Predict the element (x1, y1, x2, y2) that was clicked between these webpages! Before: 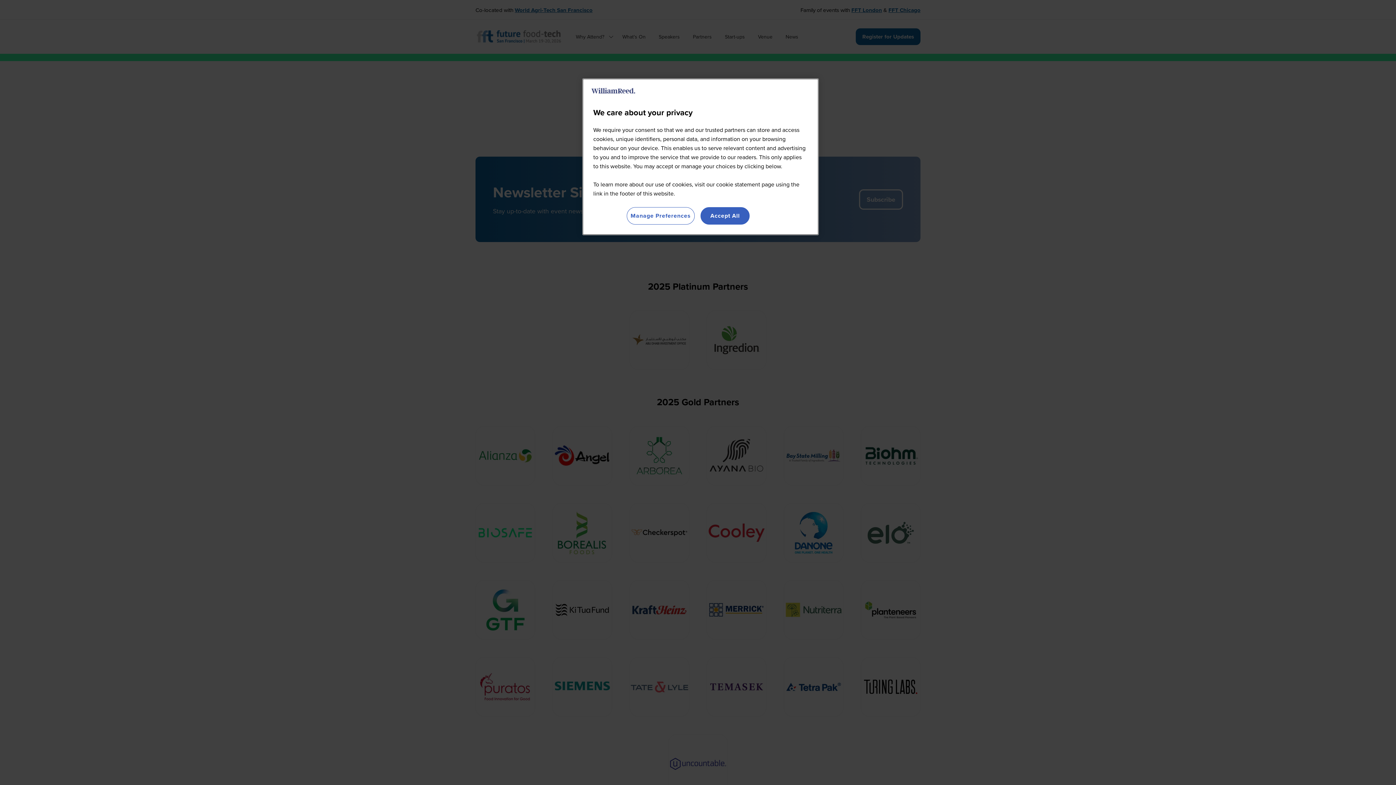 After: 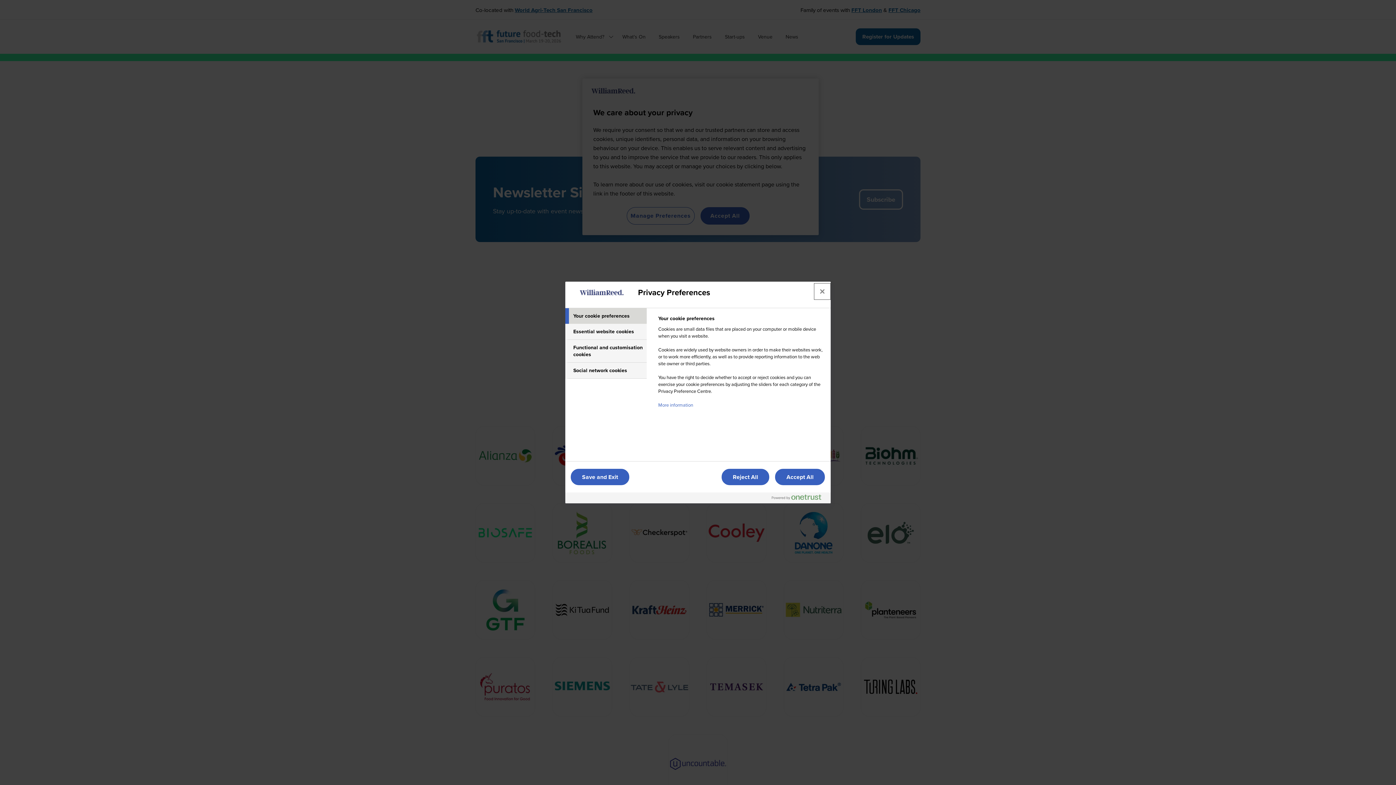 Action: label: Manage Preferences bbox: (626, 207, 694, 224)